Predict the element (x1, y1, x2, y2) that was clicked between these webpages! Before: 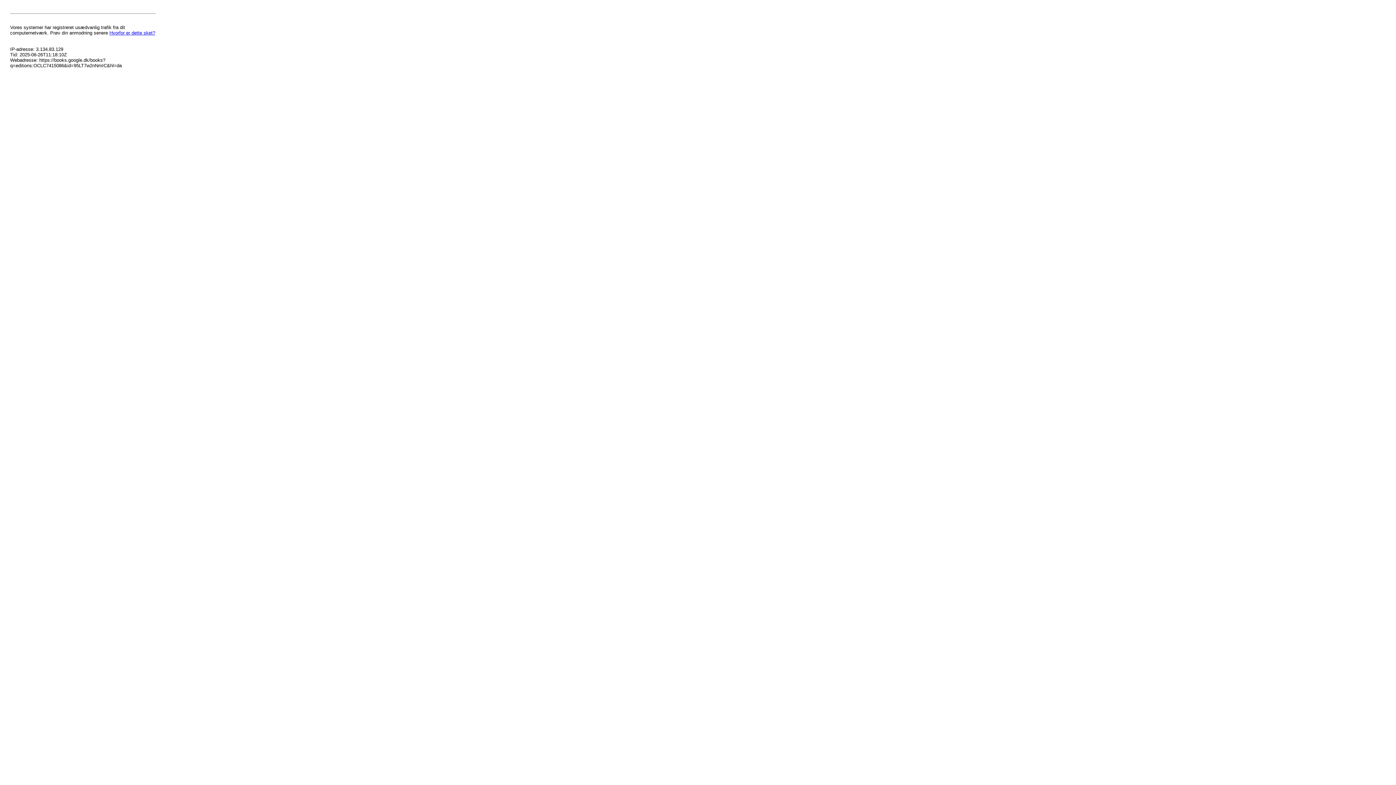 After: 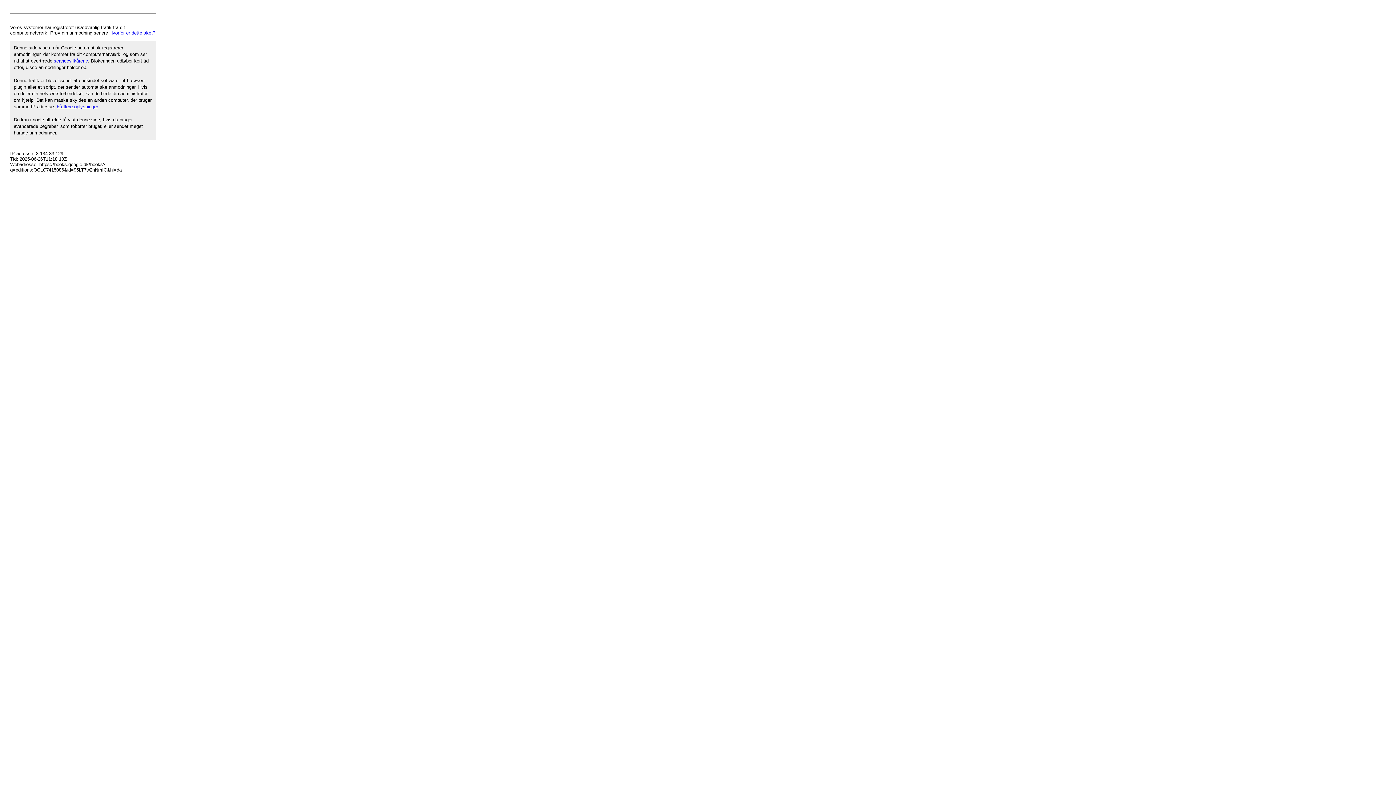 Action: label: Hvorfor er dette sket? bbox: (109, 30, 155, 35)